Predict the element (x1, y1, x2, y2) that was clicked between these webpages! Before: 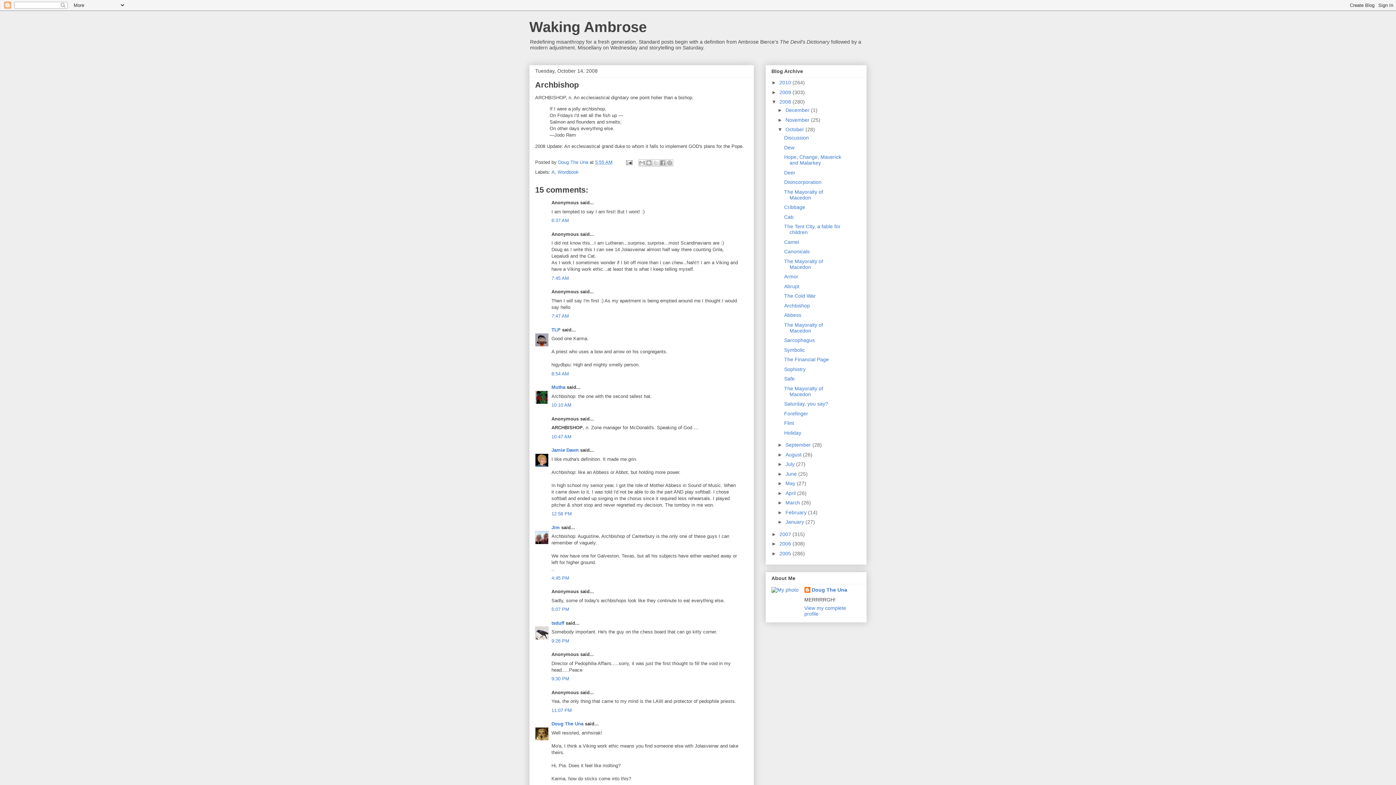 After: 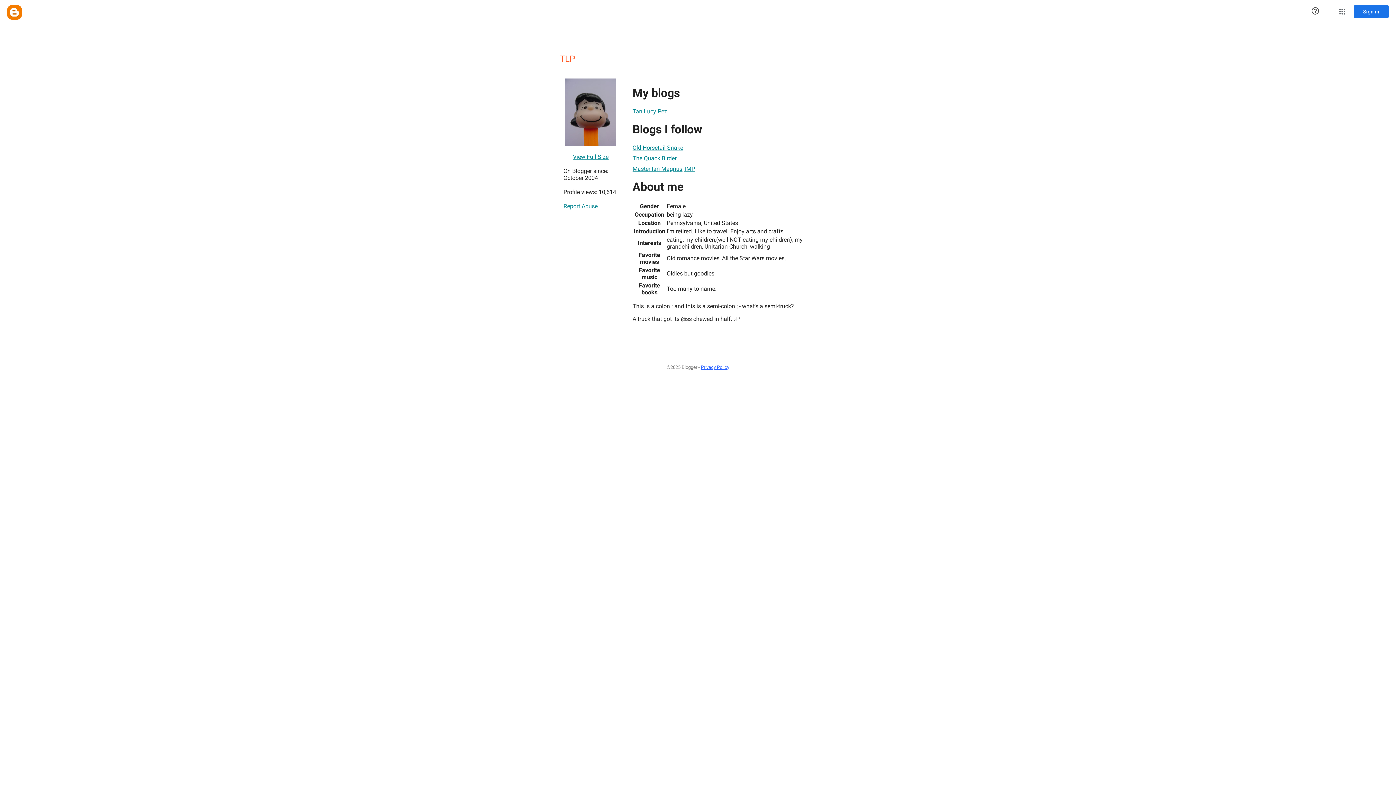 Action: bbox: (551, 327, 560, 332) label: TLP